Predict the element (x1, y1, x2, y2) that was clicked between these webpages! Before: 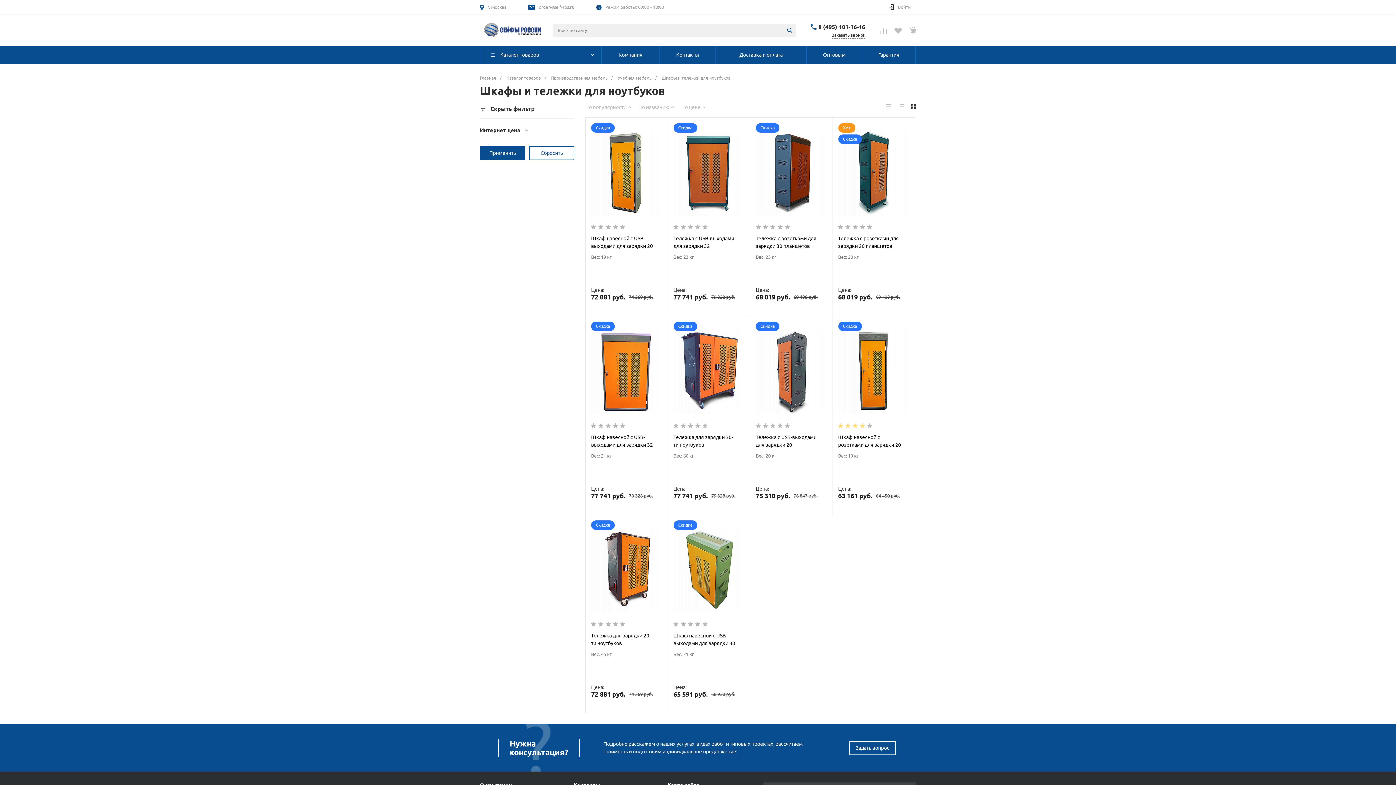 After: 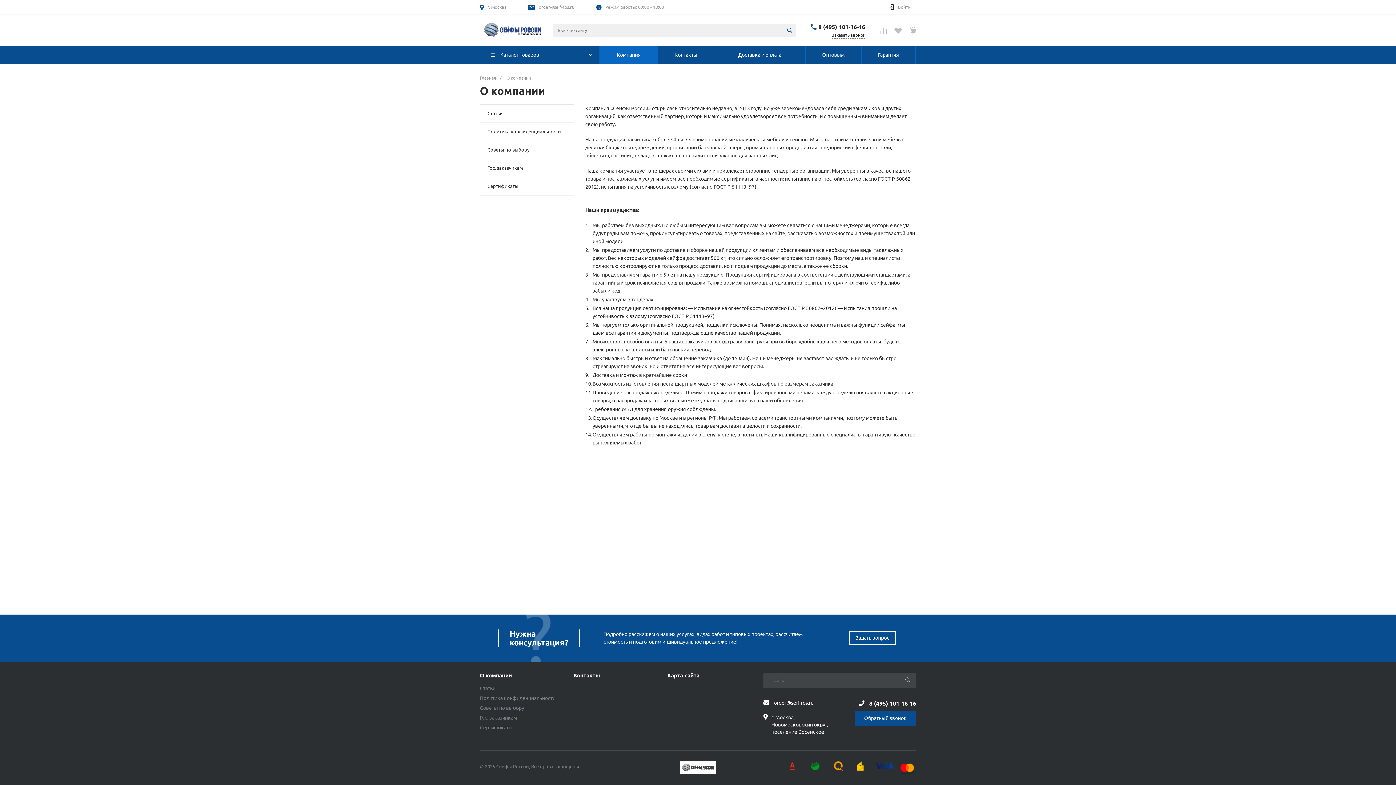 Action: label:  Компания bbox: (601, 45, 659, 64)